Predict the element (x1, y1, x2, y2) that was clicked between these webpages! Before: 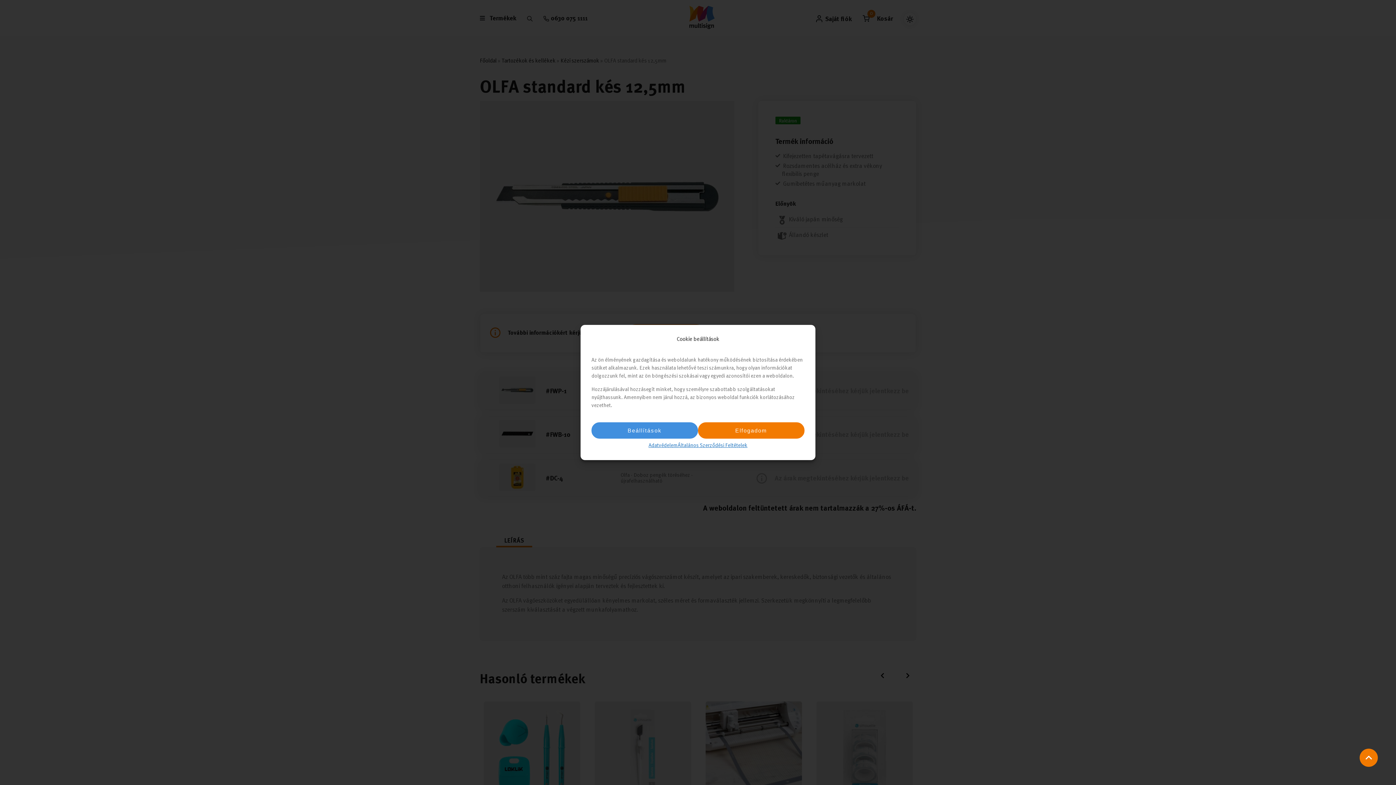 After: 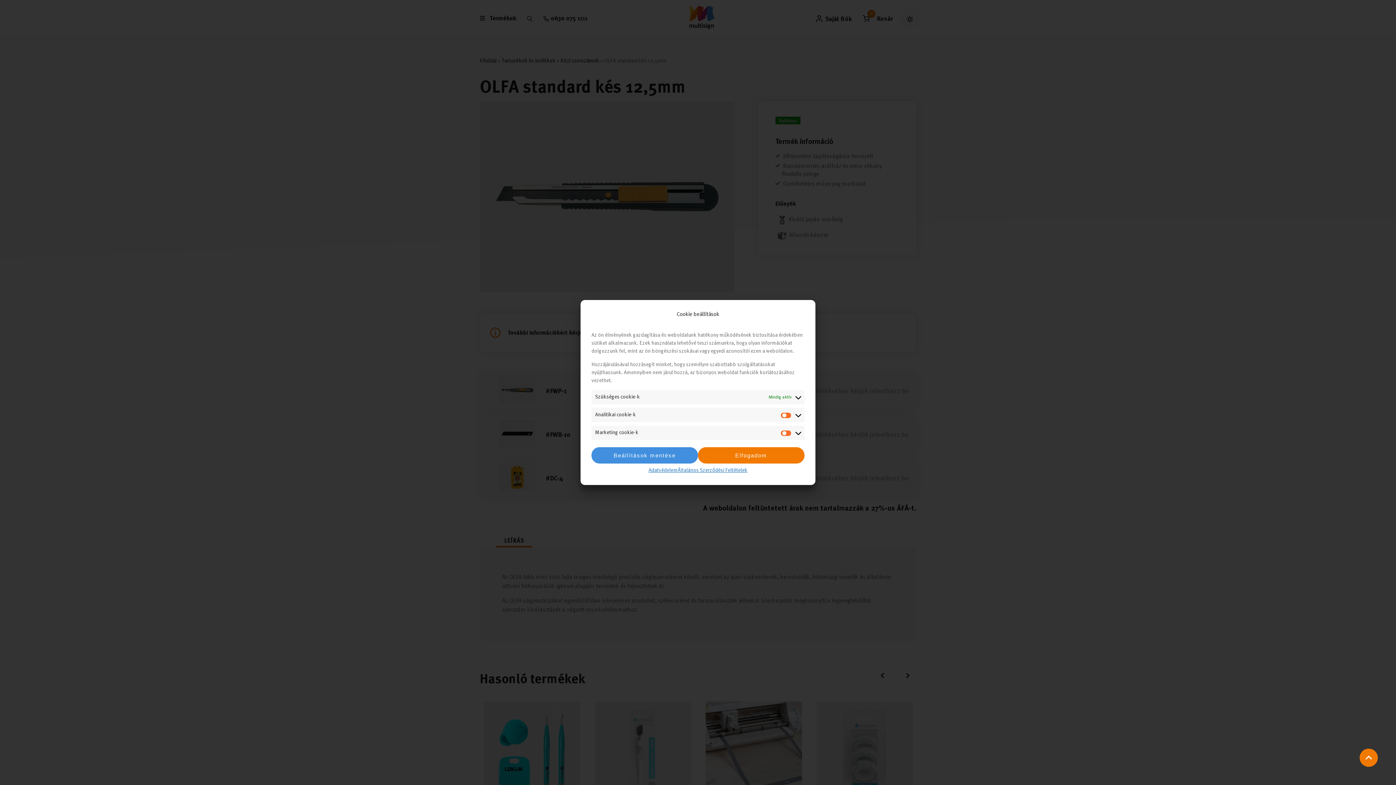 Action: label: Beállítások bbox: (591, 422, 698, 438)